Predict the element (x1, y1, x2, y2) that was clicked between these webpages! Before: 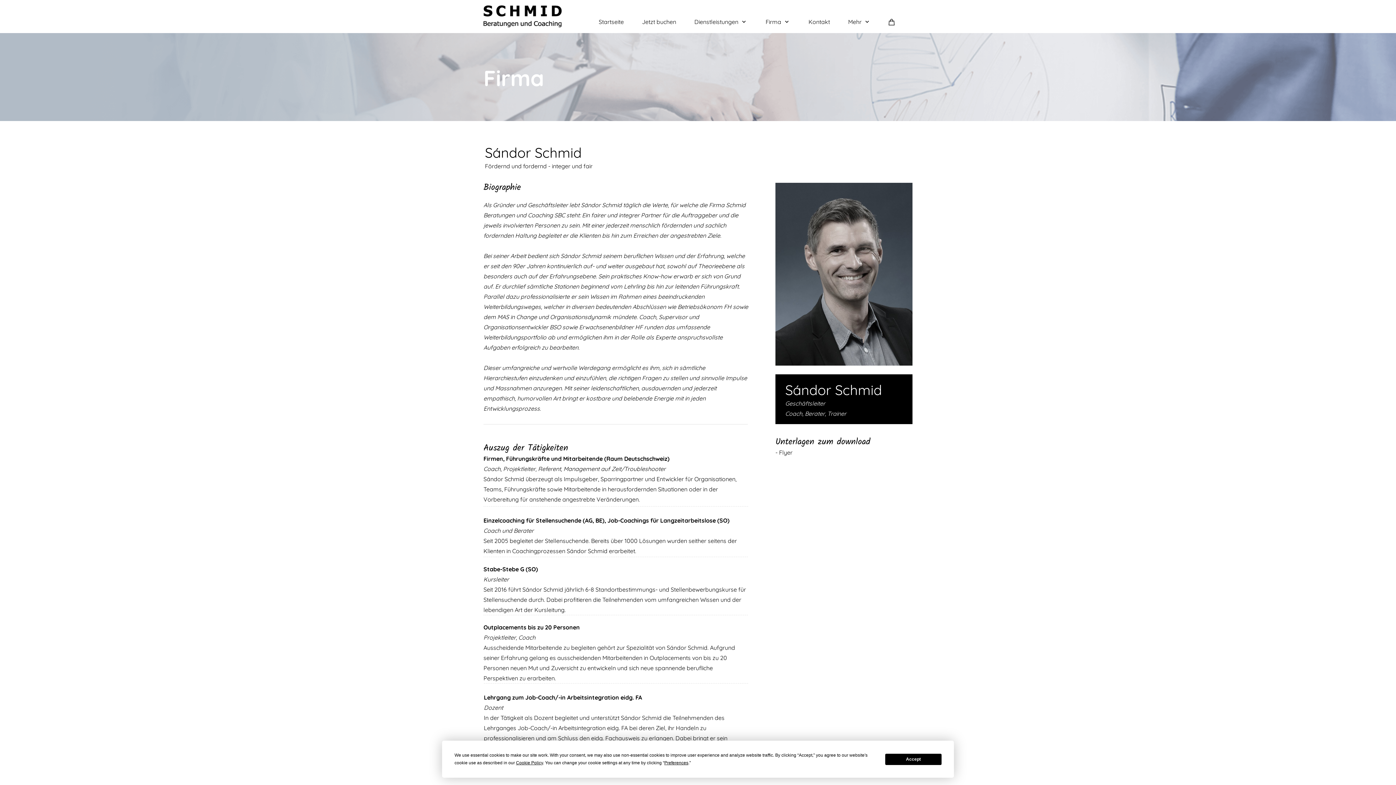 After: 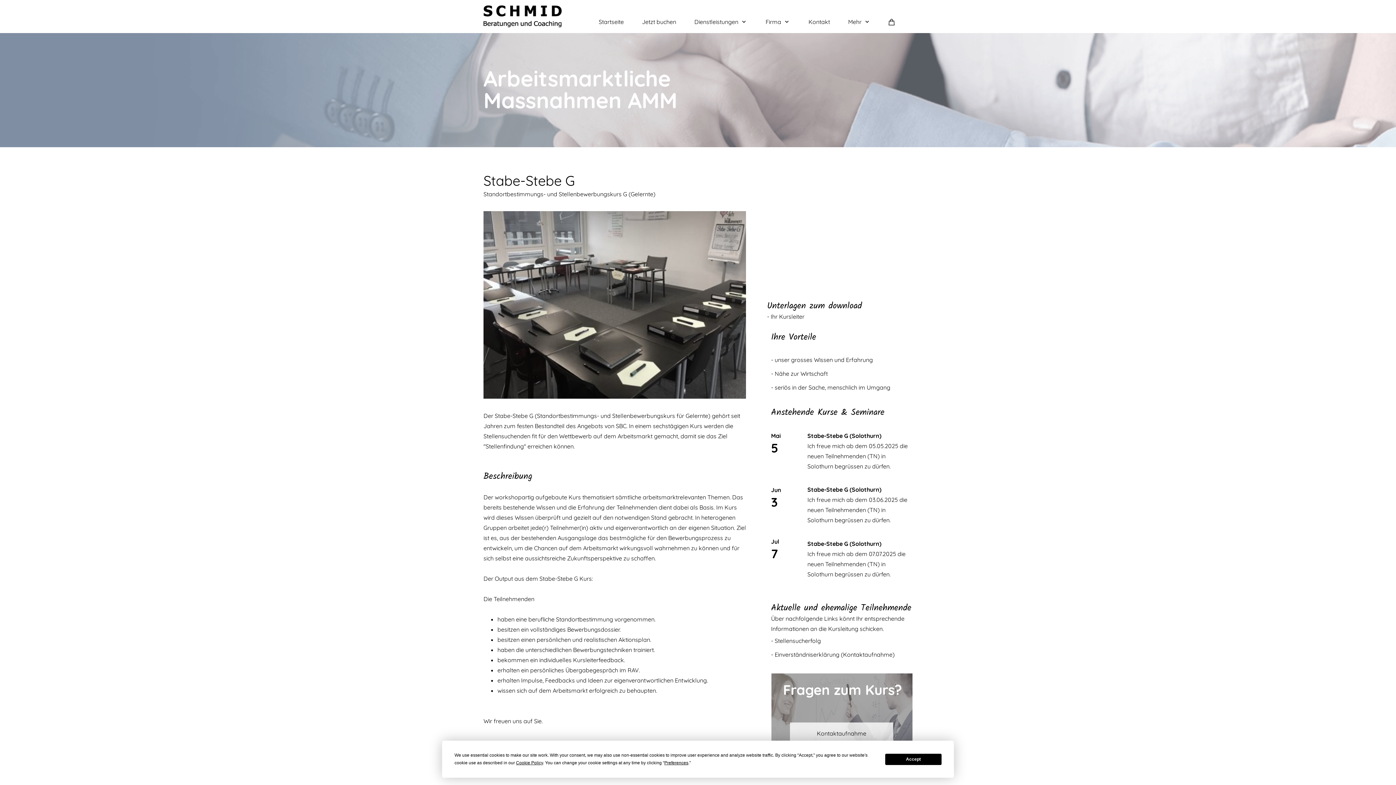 Action: bbox: (483, 565, 538, 573) label: Stabe-Stebe G (SO)